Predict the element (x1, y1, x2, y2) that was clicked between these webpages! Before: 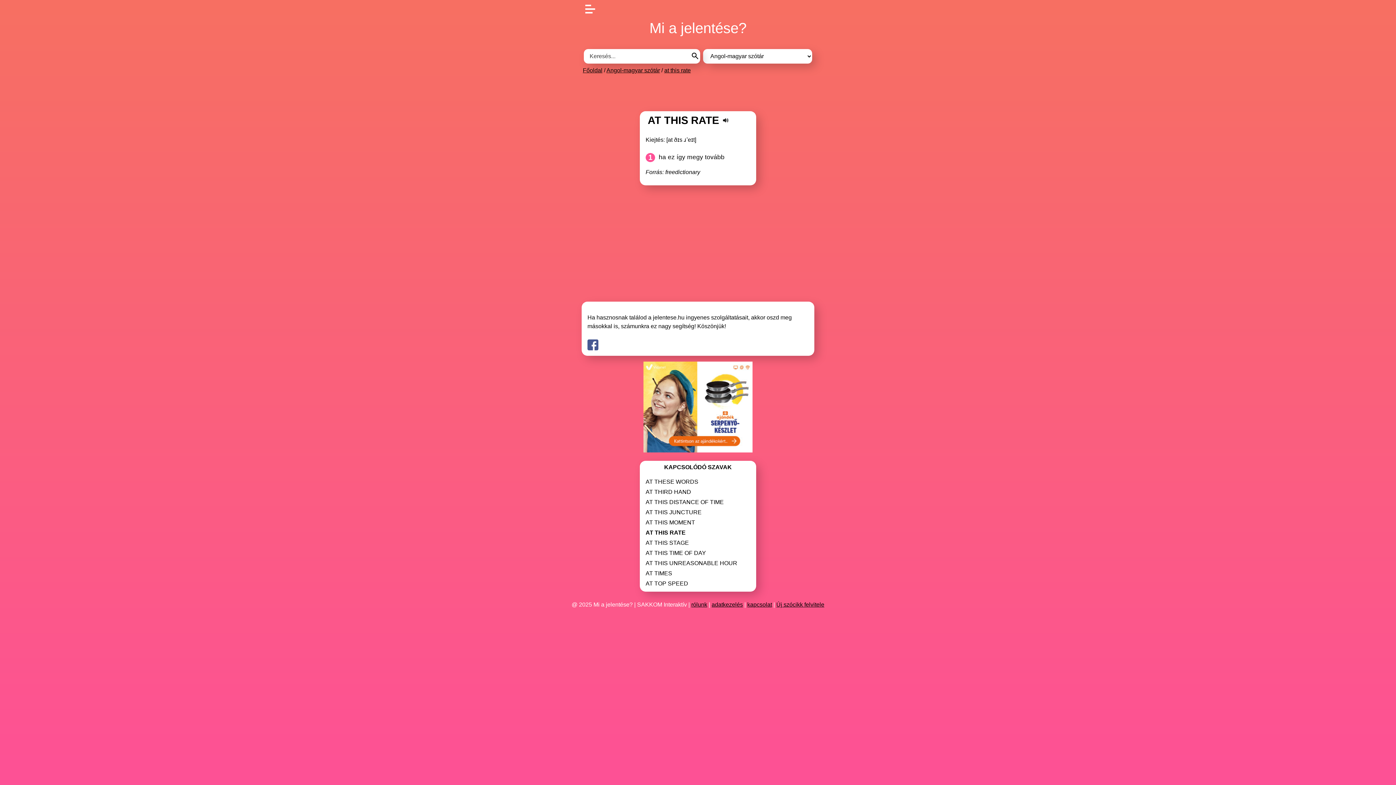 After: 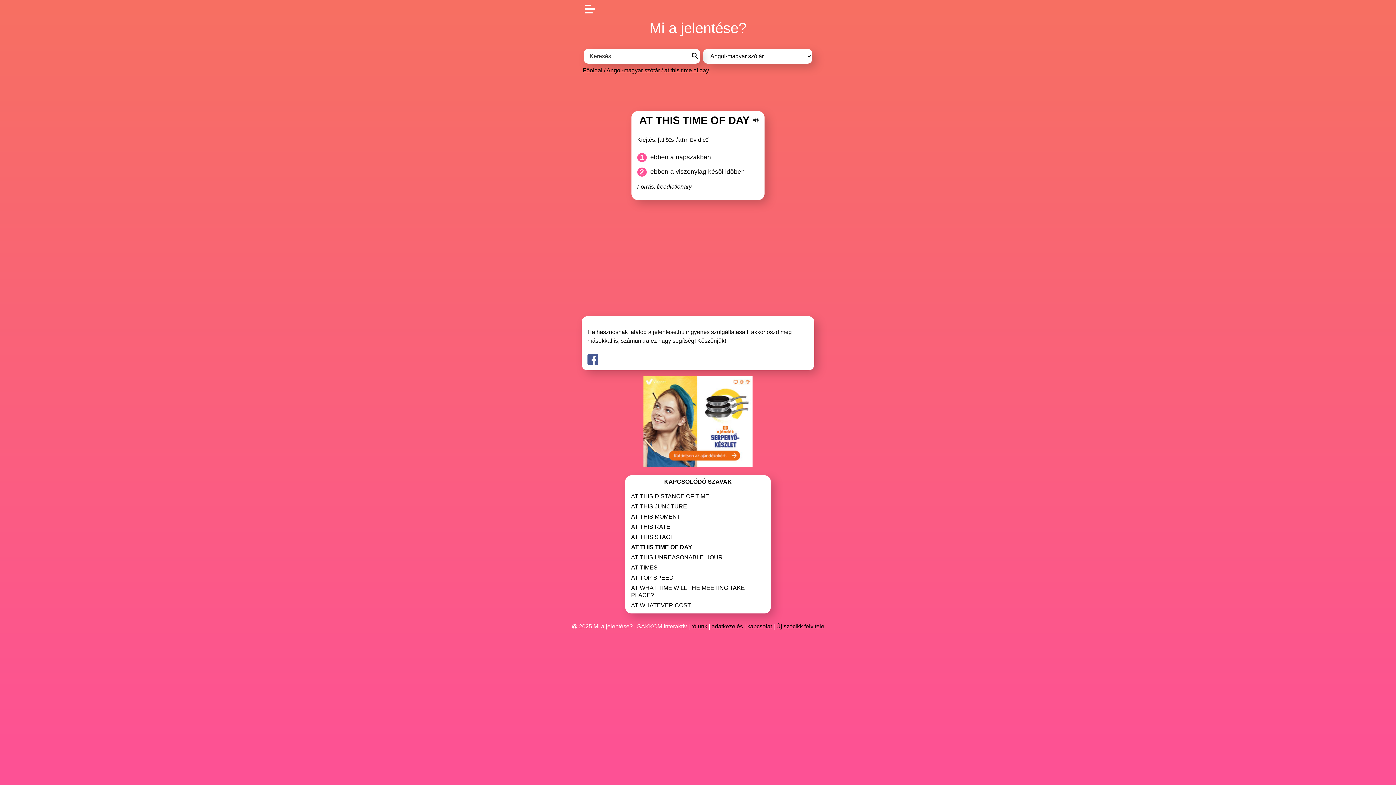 Action: label: AT THIS TIME OF DAY bbox: (645, 549, 706, 557)